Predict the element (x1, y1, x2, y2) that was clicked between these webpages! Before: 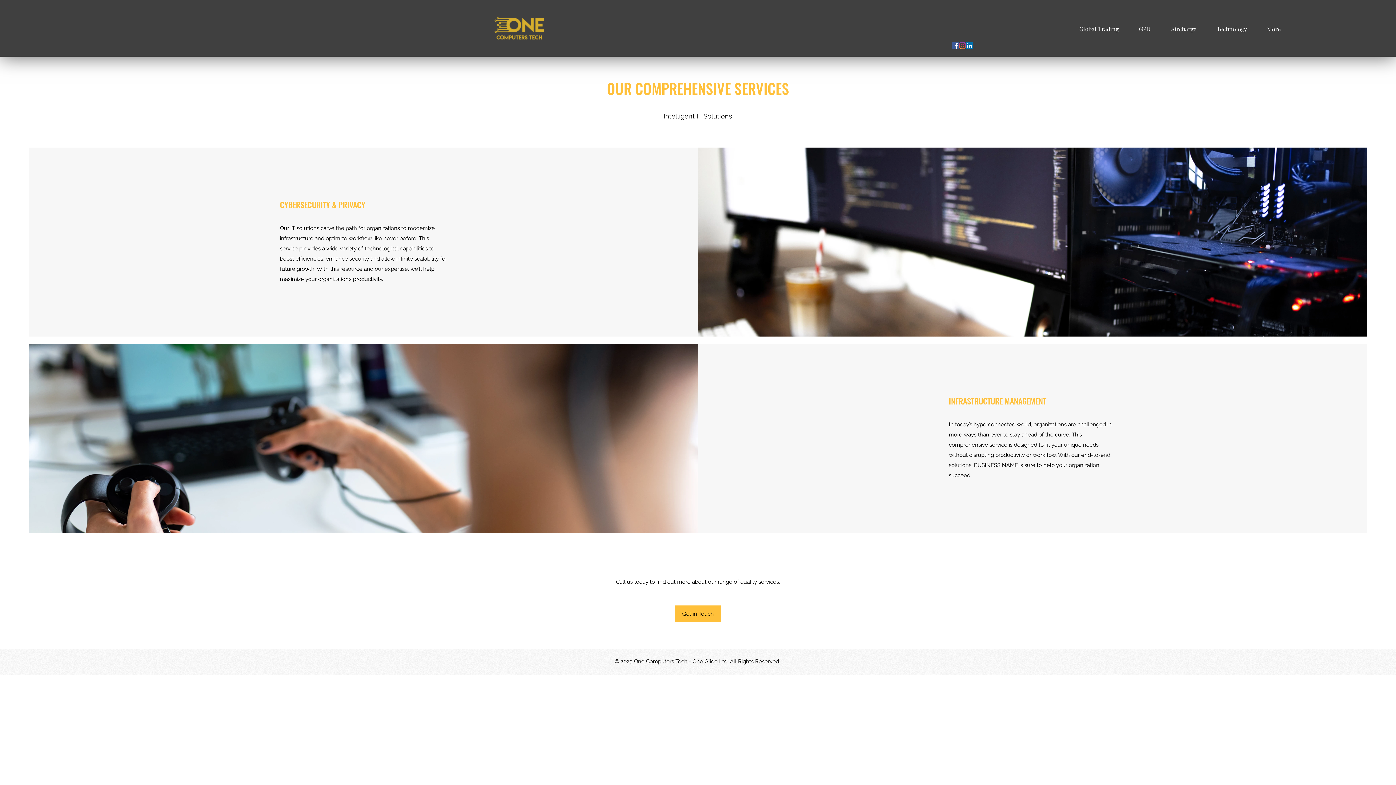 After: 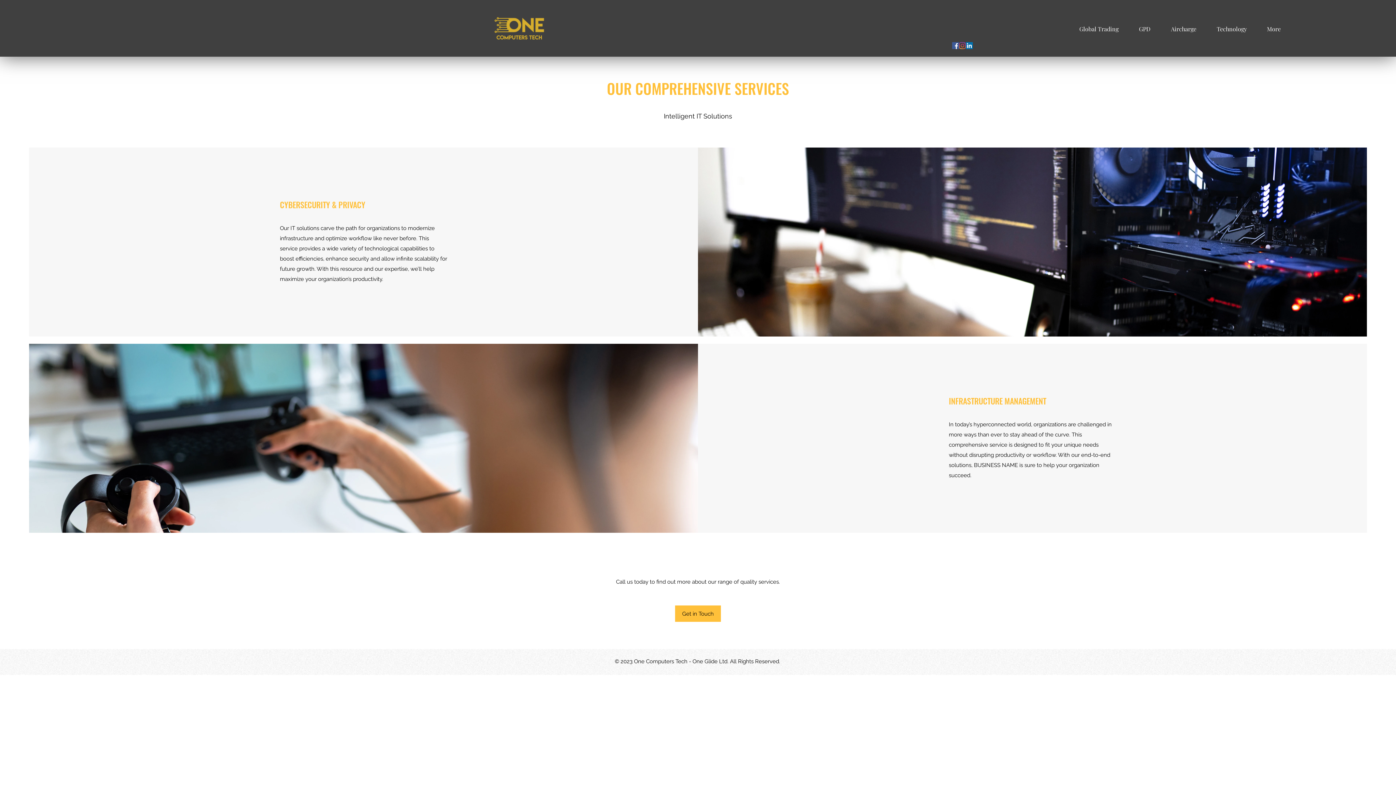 Action: bbox: (966, 42, 973, 49) label: LinkedIn